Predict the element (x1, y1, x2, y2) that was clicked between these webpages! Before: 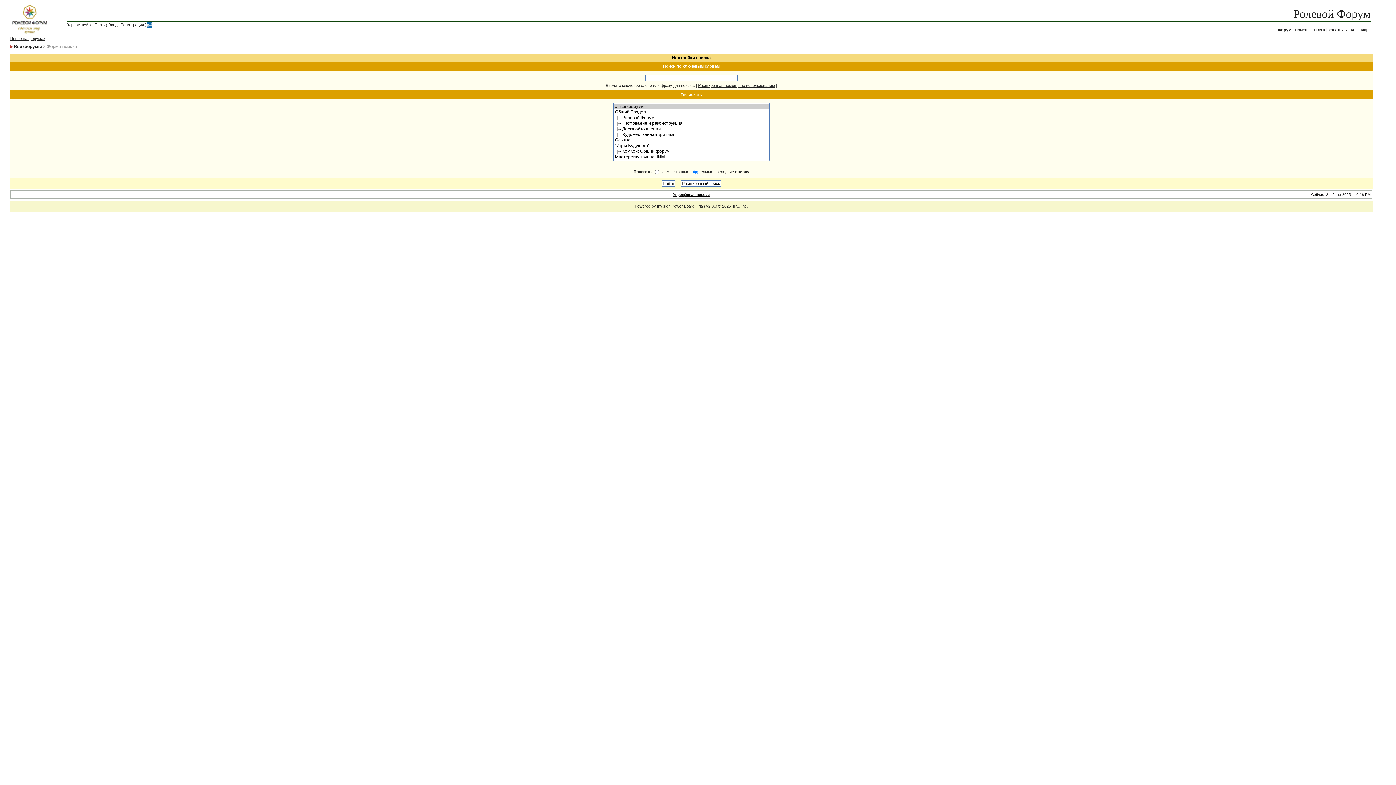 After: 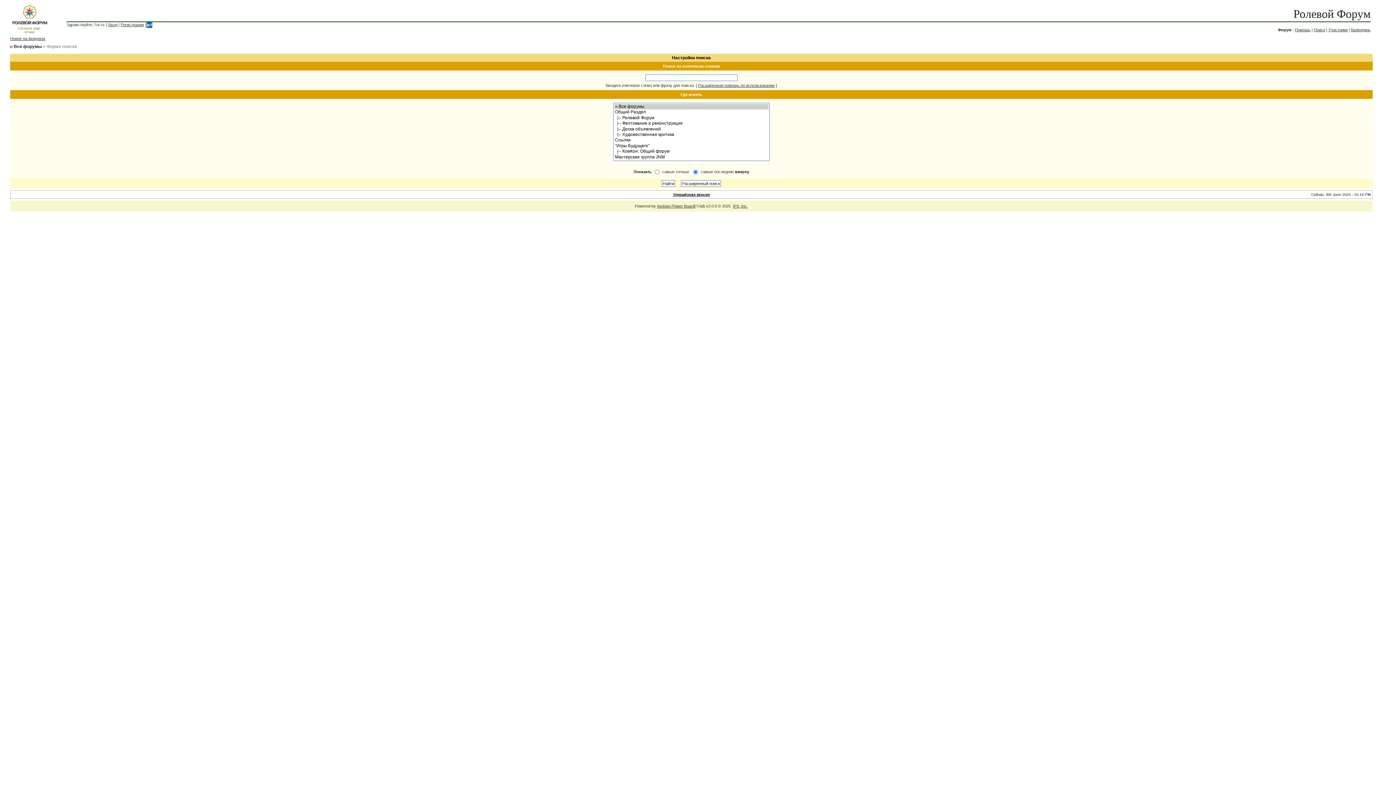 Action: label: Поиск bbox: (1314, 27, 1325, 32)